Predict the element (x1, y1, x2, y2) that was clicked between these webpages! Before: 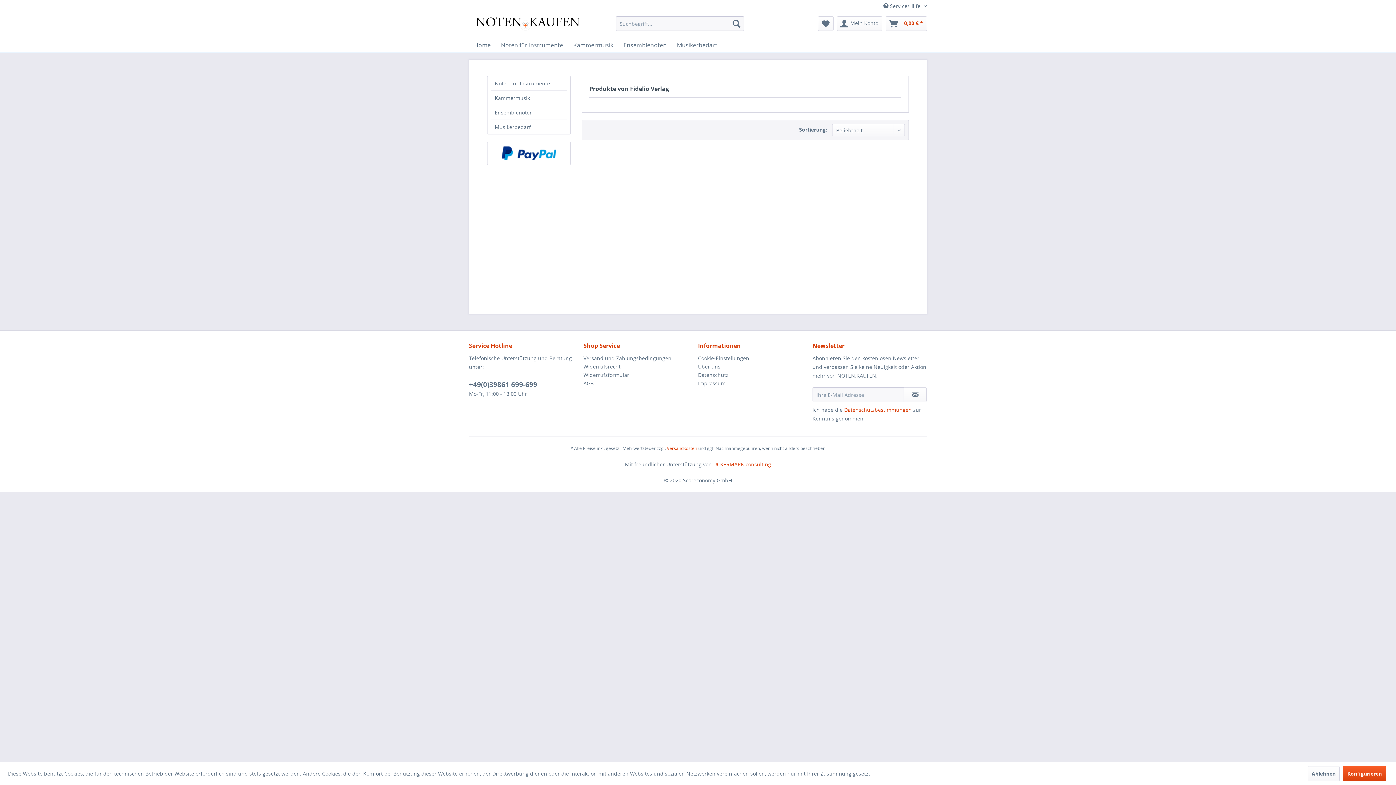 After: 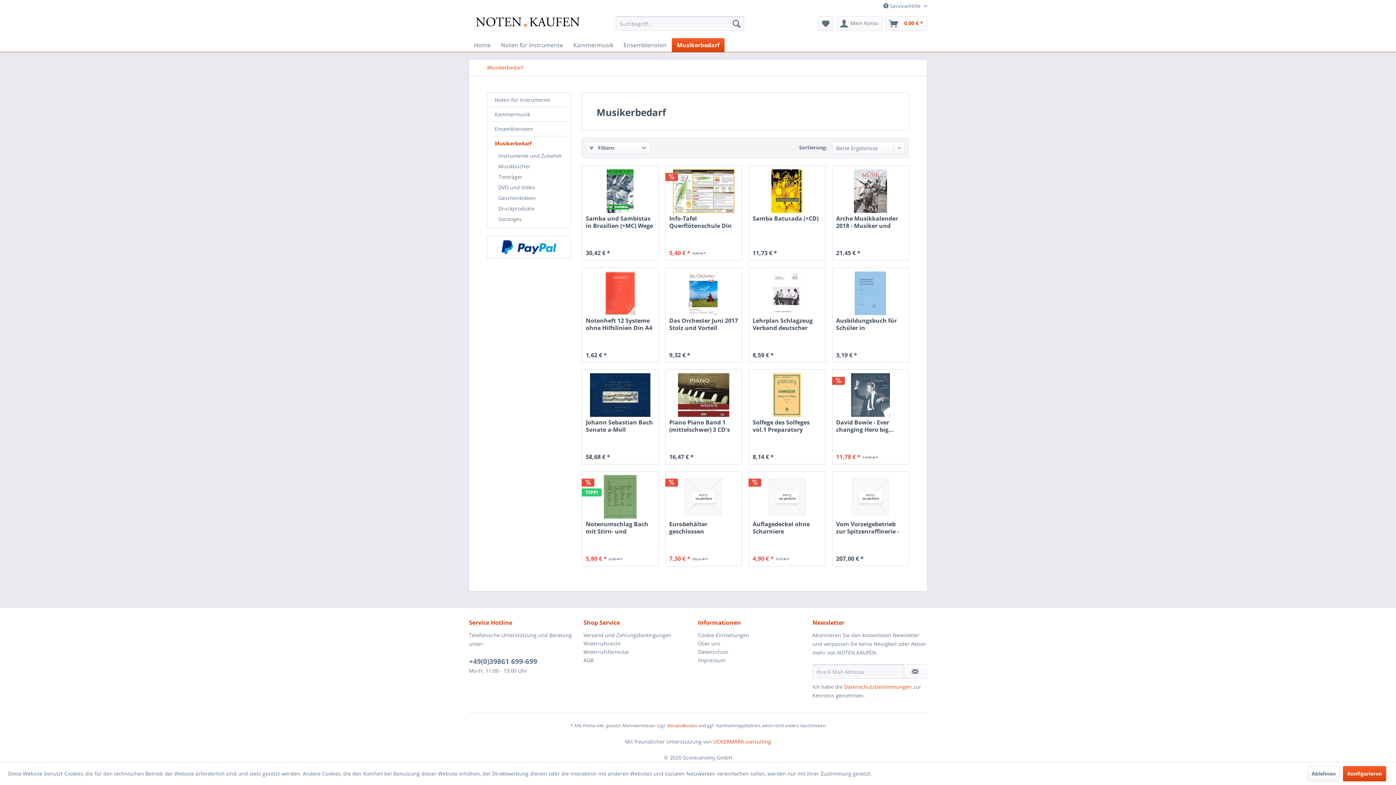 Action: bbox: (491, 120, 566, 134) label: Musikerbedarf